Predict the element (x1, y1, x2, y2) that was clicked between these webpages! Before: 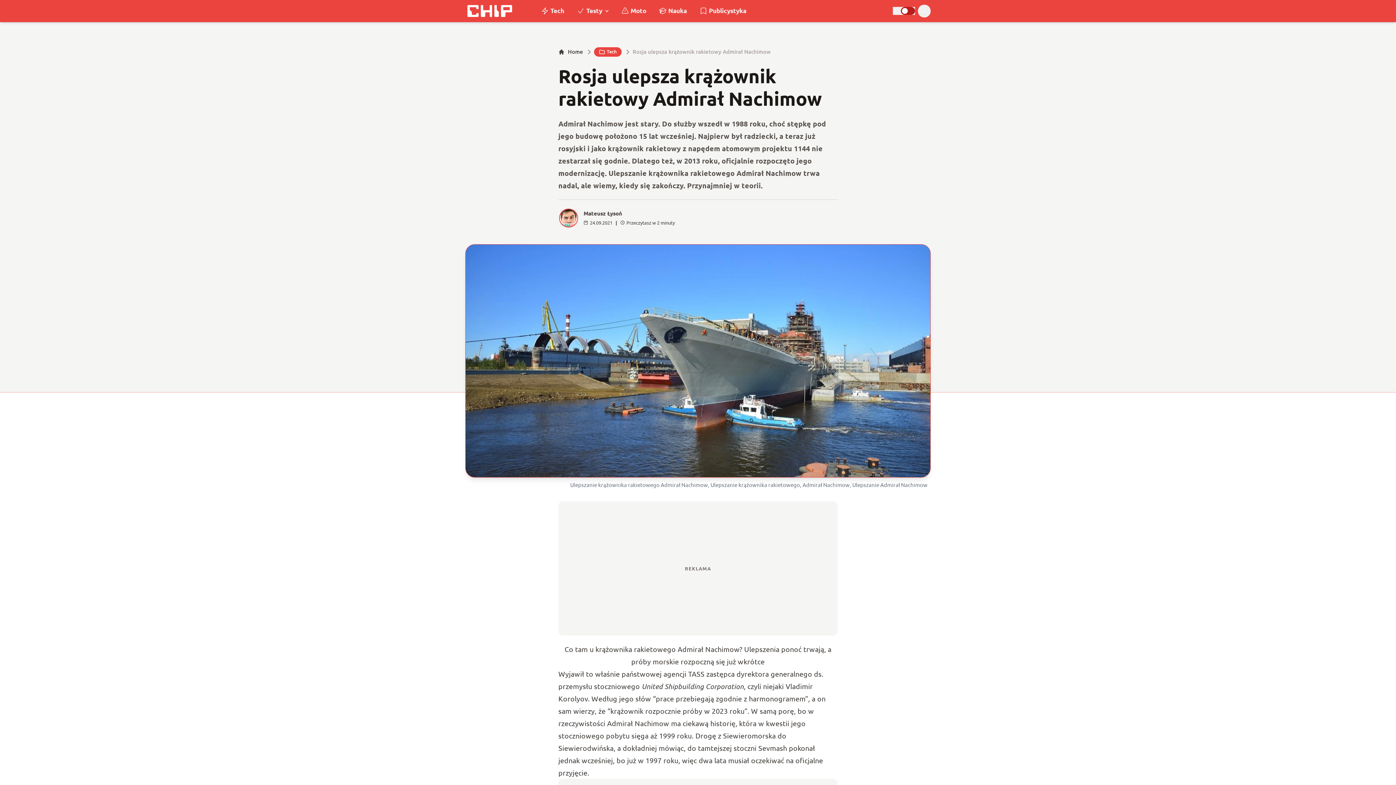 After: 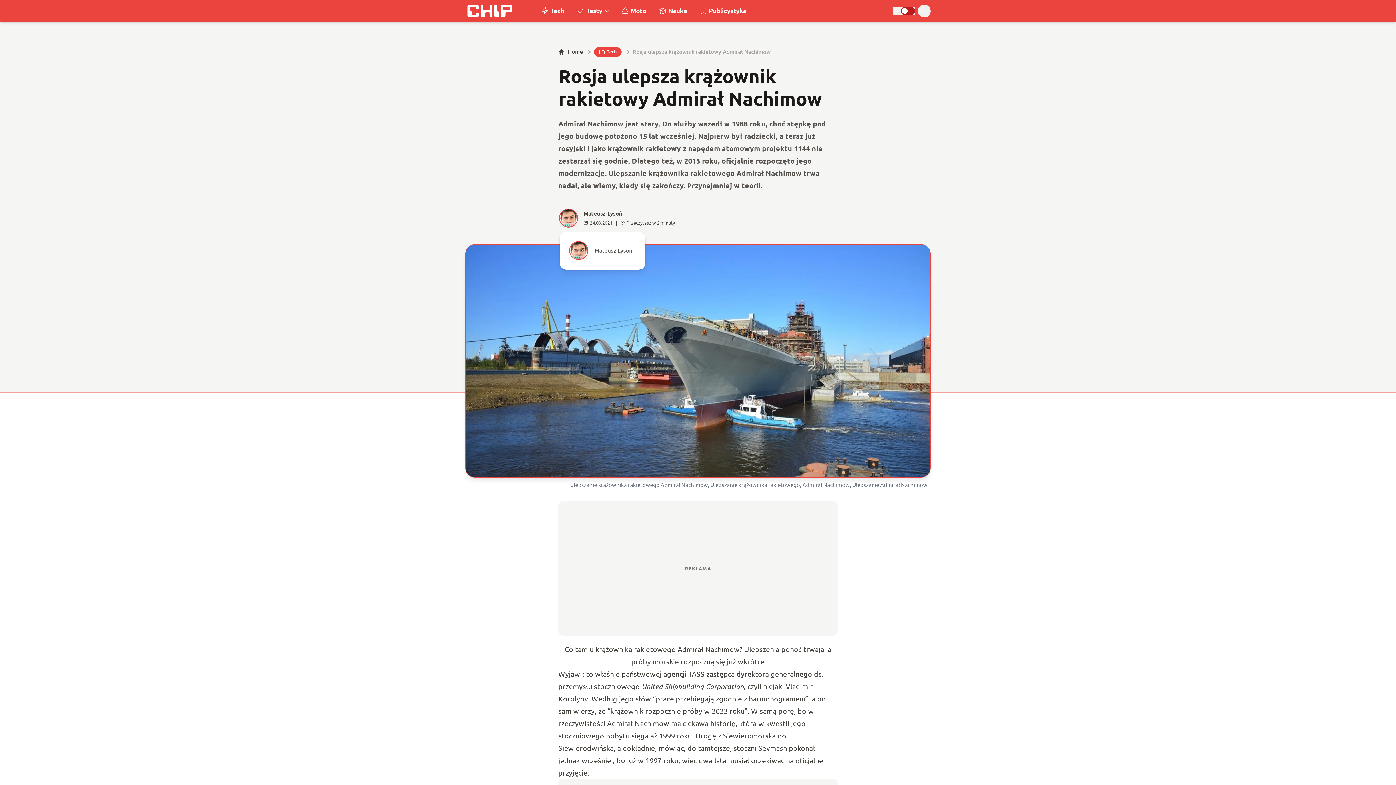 Action: label: M bbox: (560, 209, 577, 226)